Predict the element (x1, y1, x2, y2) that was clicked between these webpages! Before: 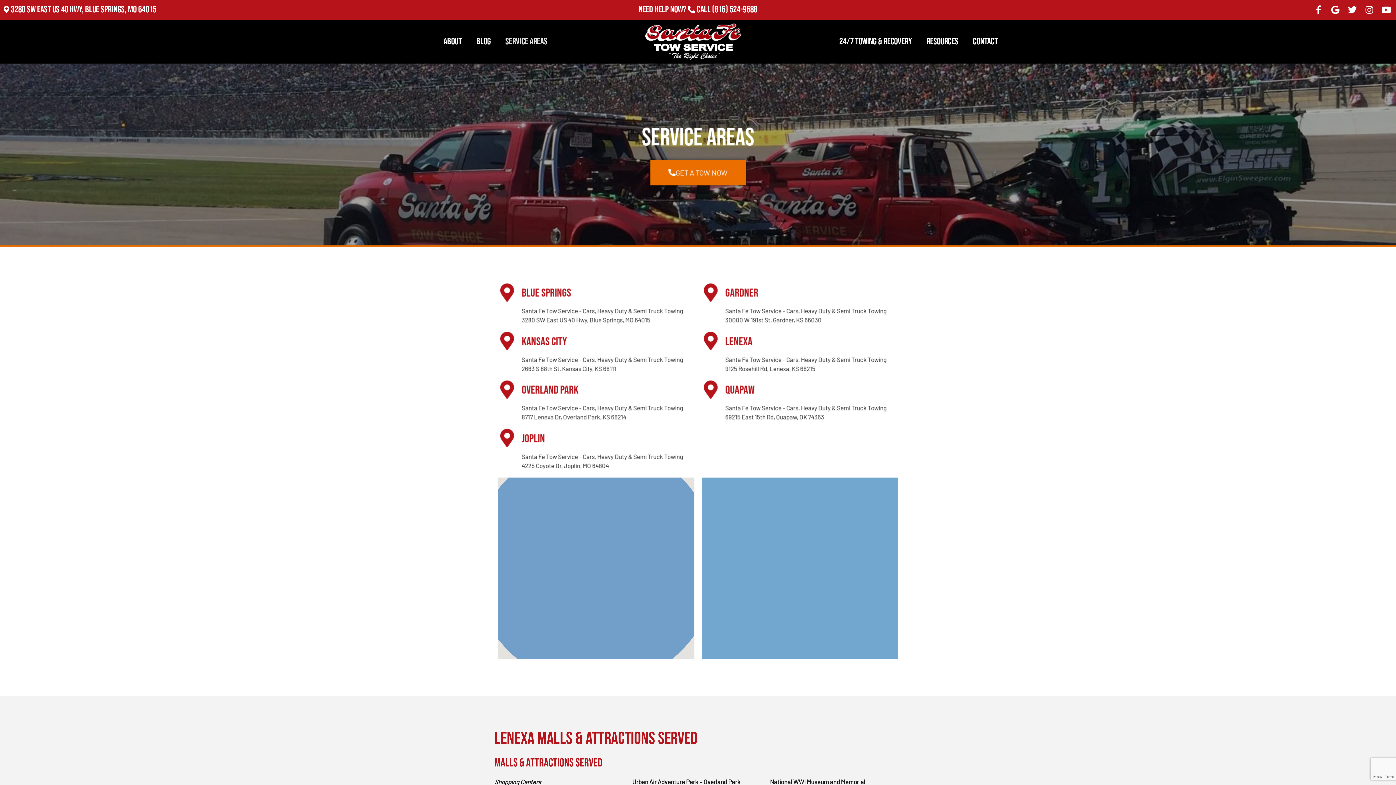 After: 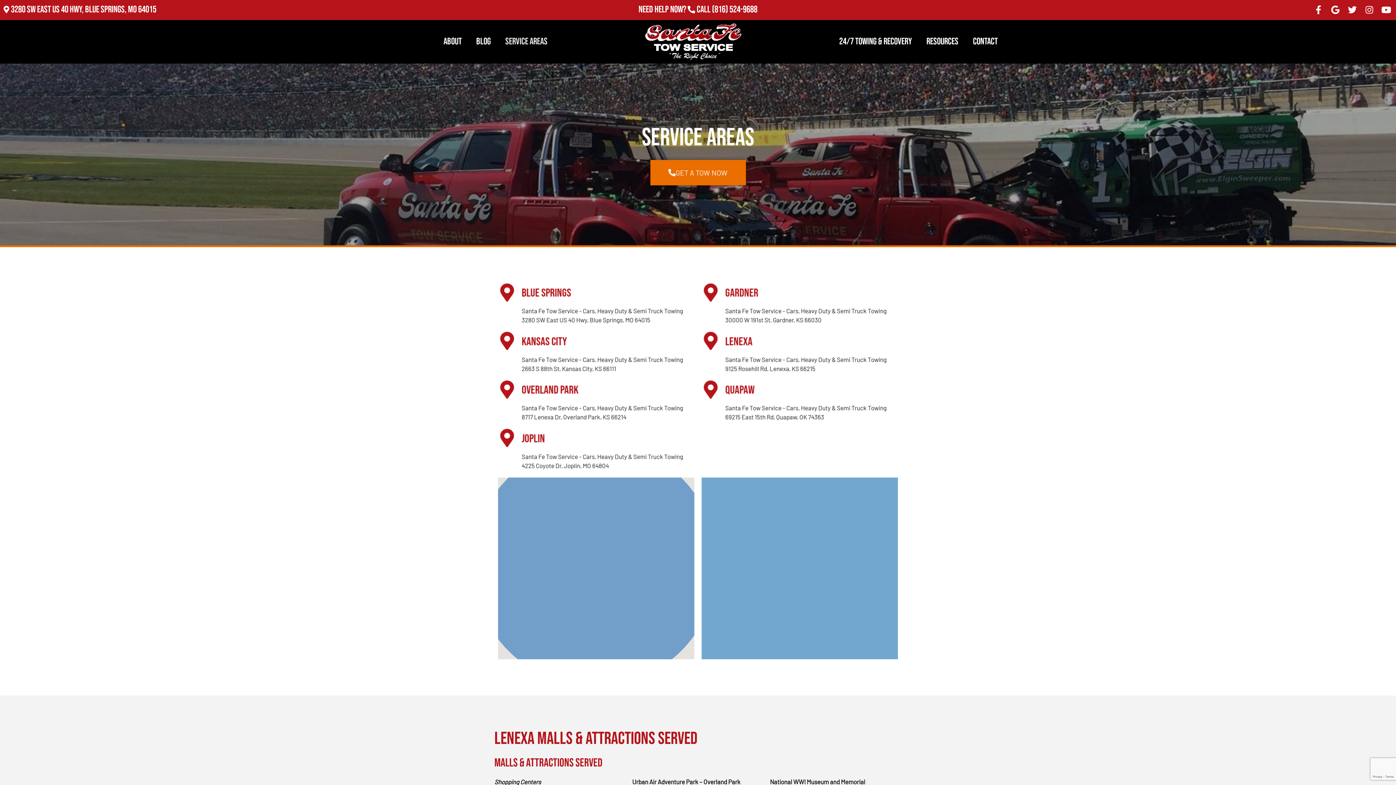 Action: bbox: (498, 31, 554, 52) label: Service Areas